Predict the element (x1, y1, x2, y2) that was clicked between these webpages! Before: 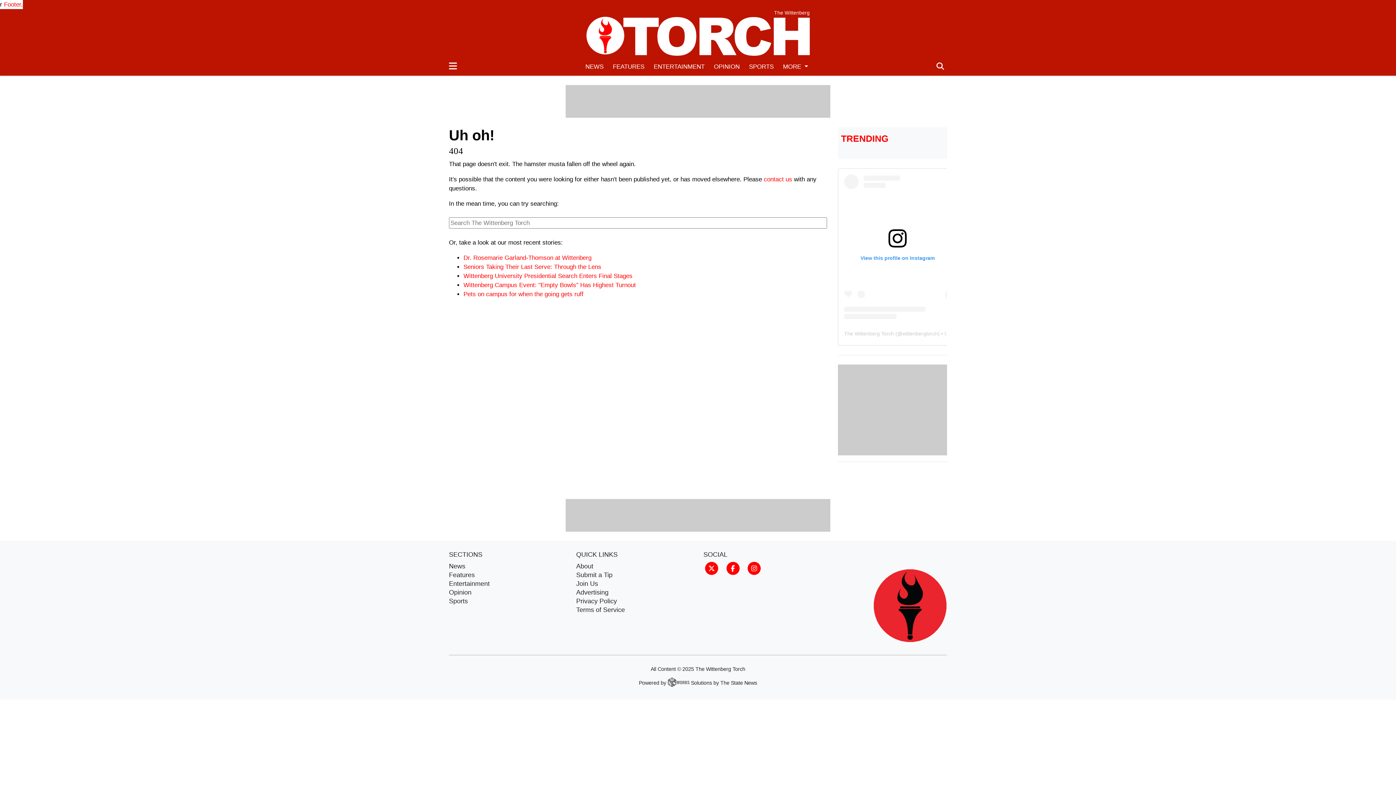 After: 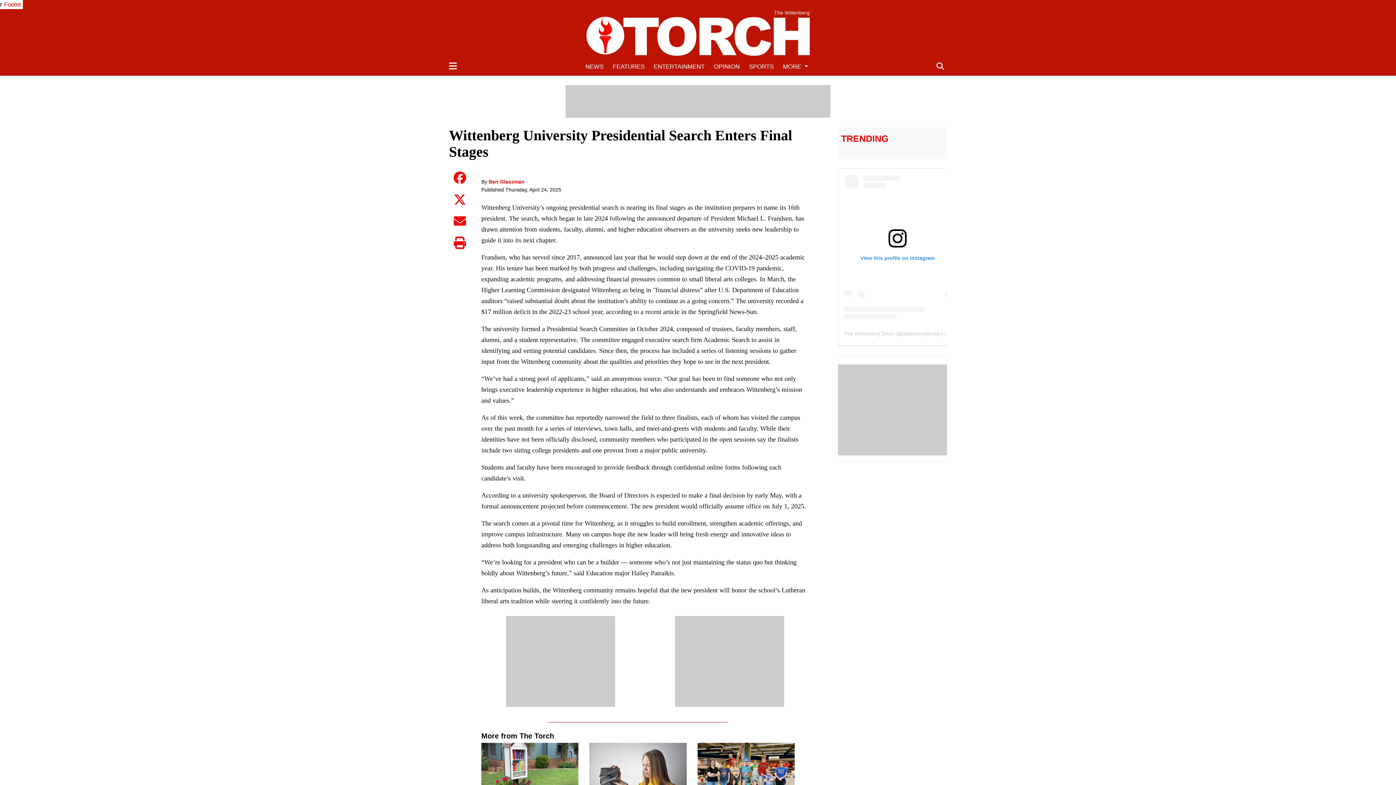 Action: bbox: (463, 272, 632, 279) label: Wittenberg University Presidential Search Enters Final Stages